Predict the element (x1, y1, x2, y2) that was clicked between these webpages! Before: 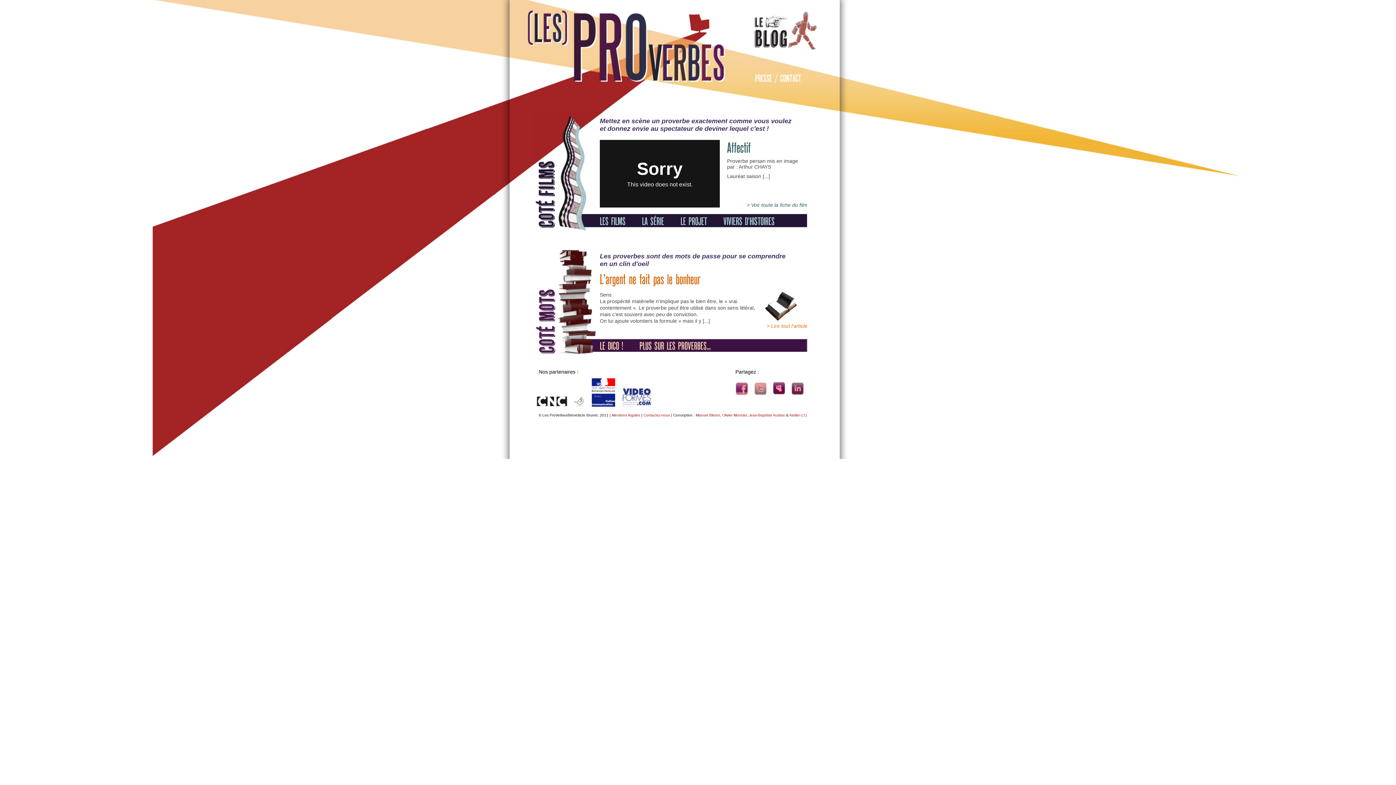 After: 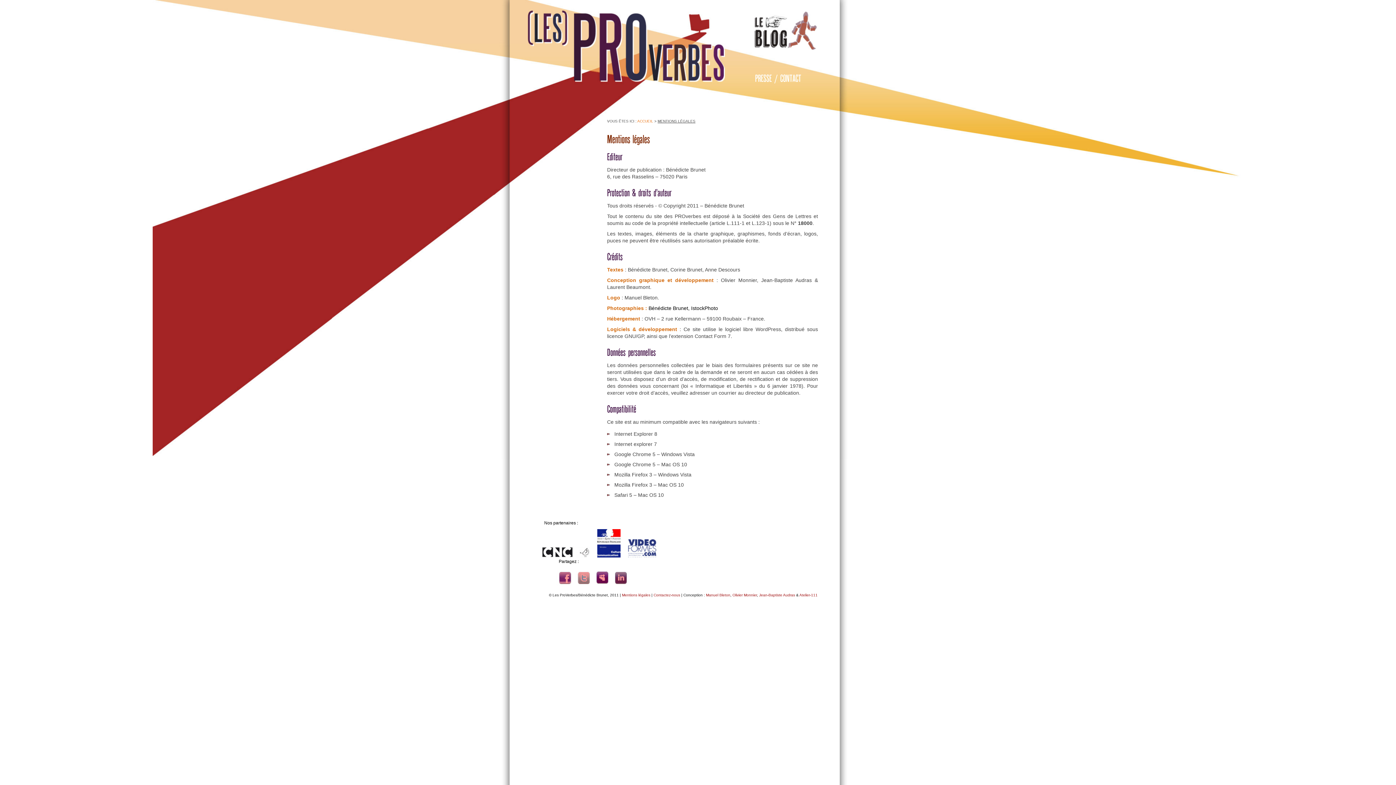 Action: bbox: (612, 413, 640, 417) label: Mentions légales